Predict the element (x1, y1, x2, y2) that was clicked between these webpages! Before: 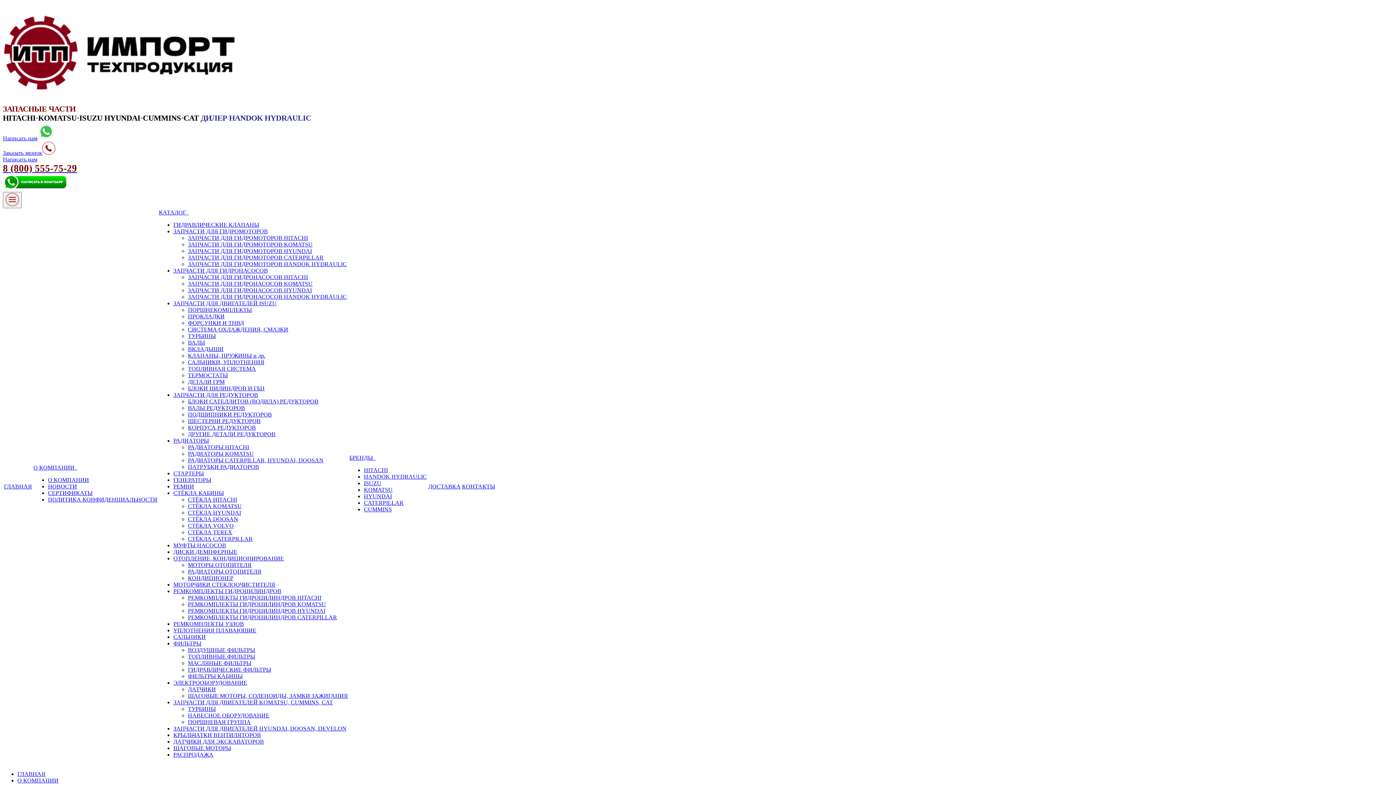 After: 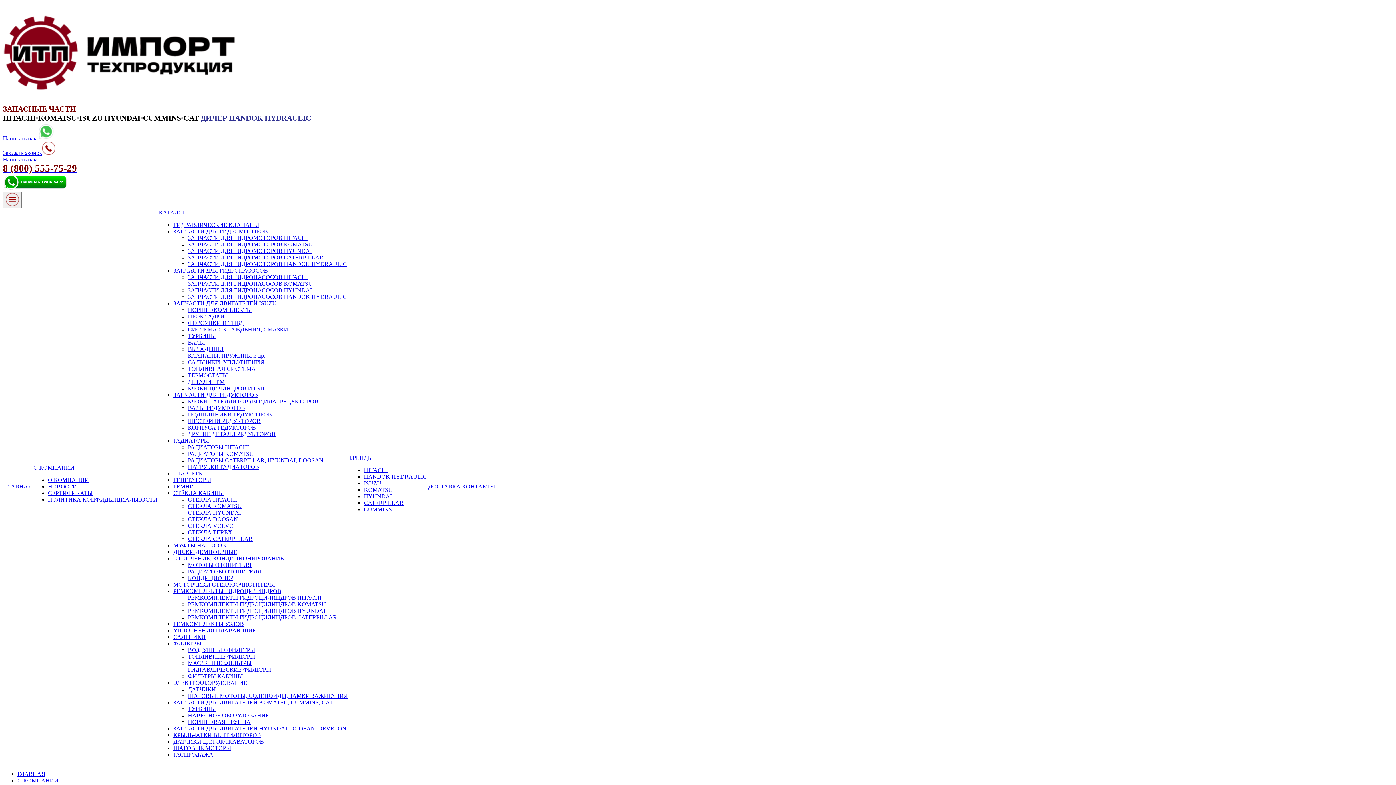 Action: bbox: (188, 562, 251, 568) label: МОТОРЫ ОТОПИТЕЛЯ